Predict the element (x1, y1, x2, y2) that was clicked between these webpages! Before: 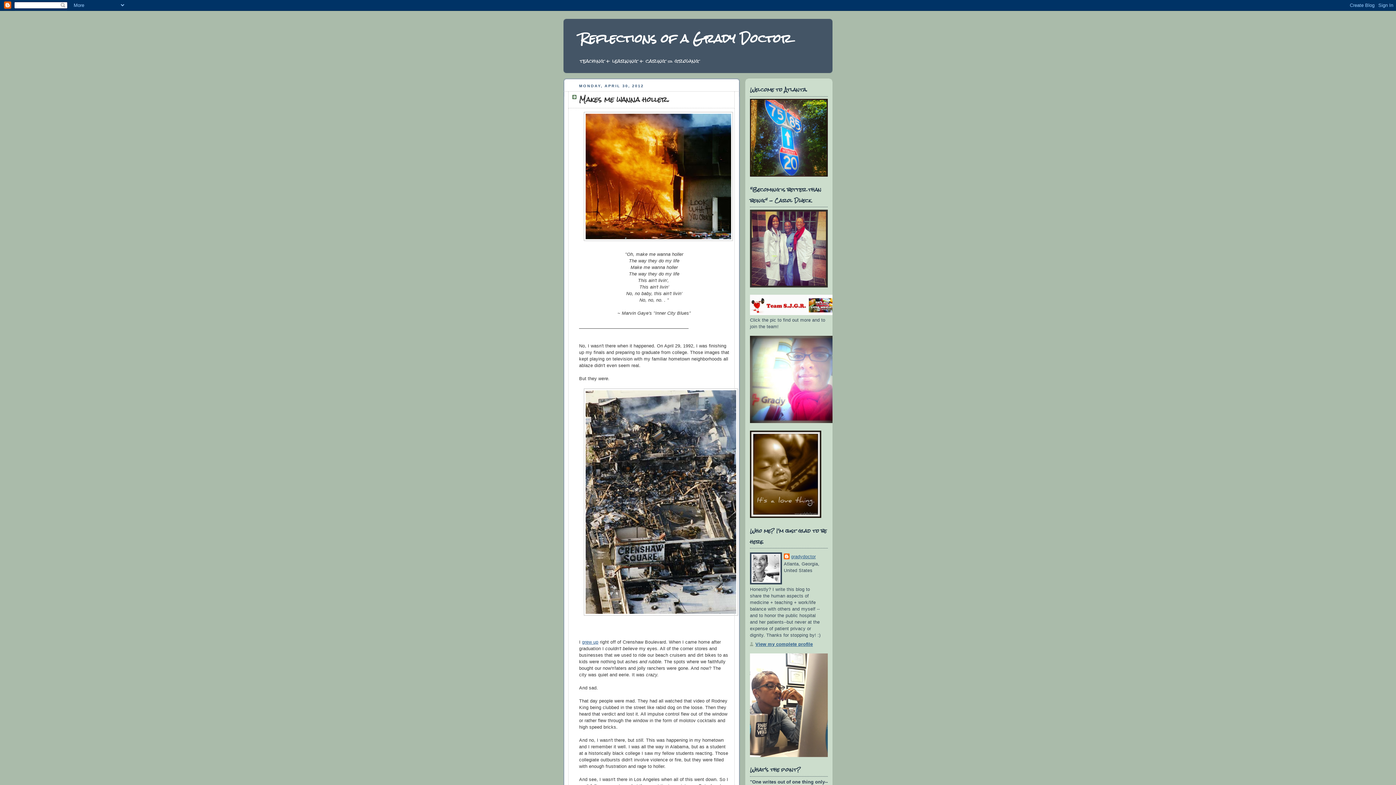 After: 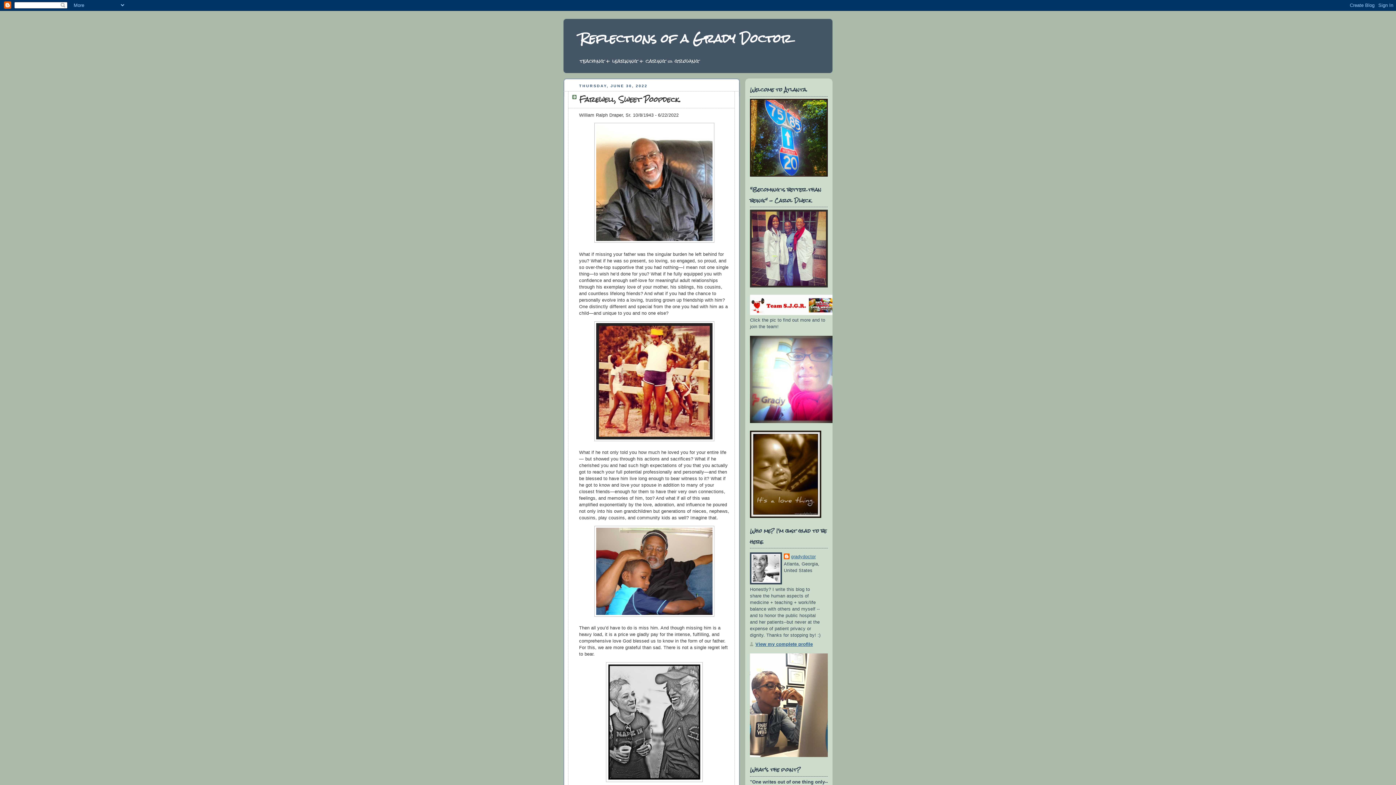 Action: bbox: (580, 25, 791, 51) label: Reflections of a Grady Doctor